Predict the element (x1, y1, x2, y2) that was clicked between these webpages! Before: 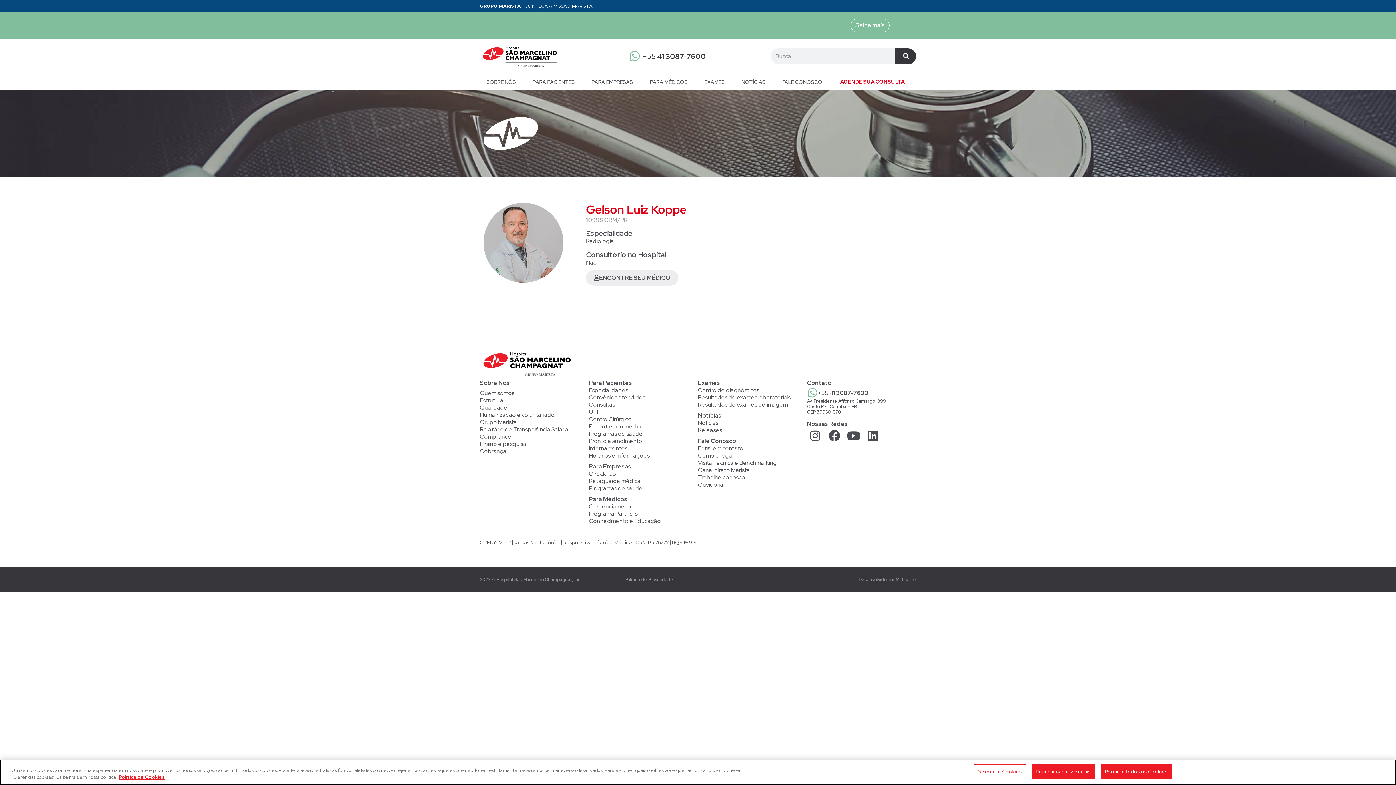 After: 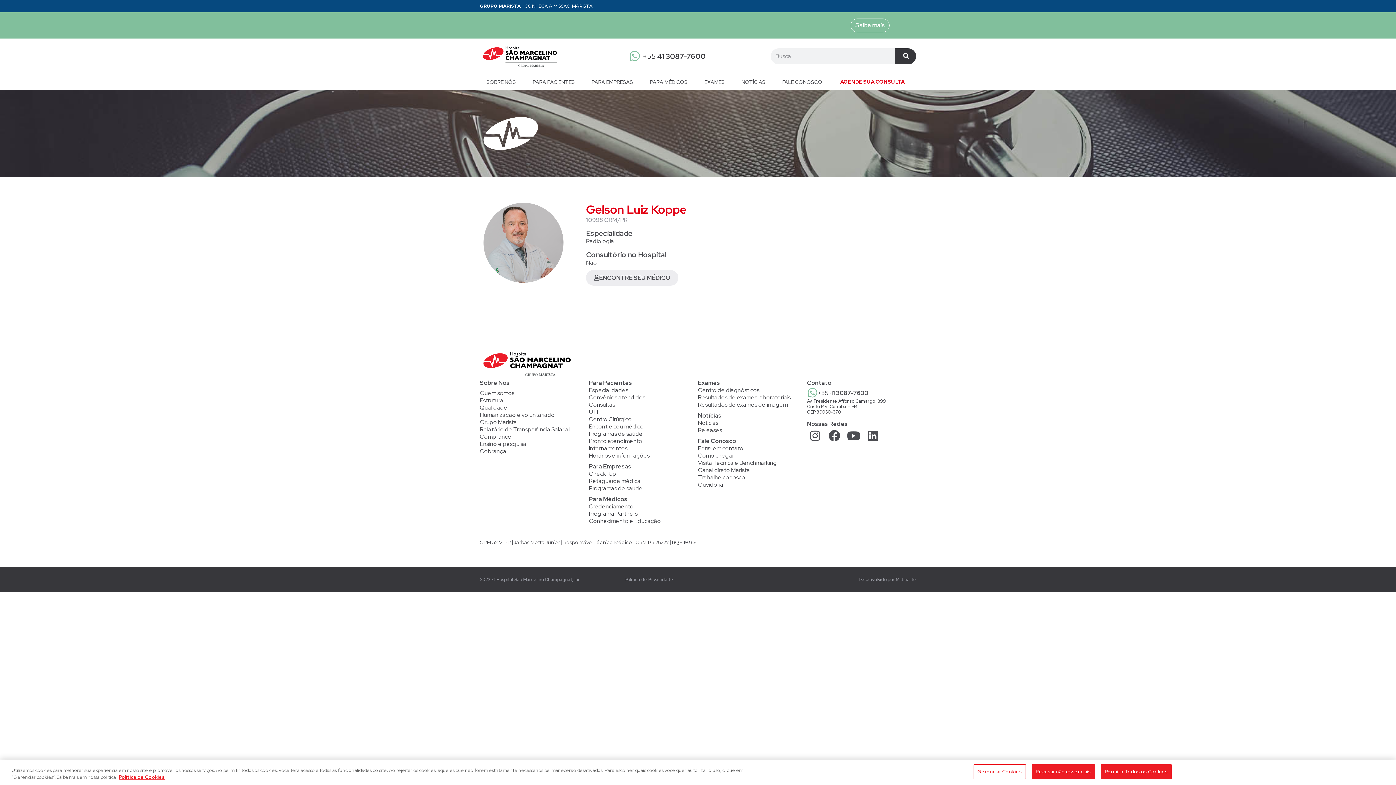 Action: label: +55 41 3087-7600 bbox: (642, 51, 705, 61)